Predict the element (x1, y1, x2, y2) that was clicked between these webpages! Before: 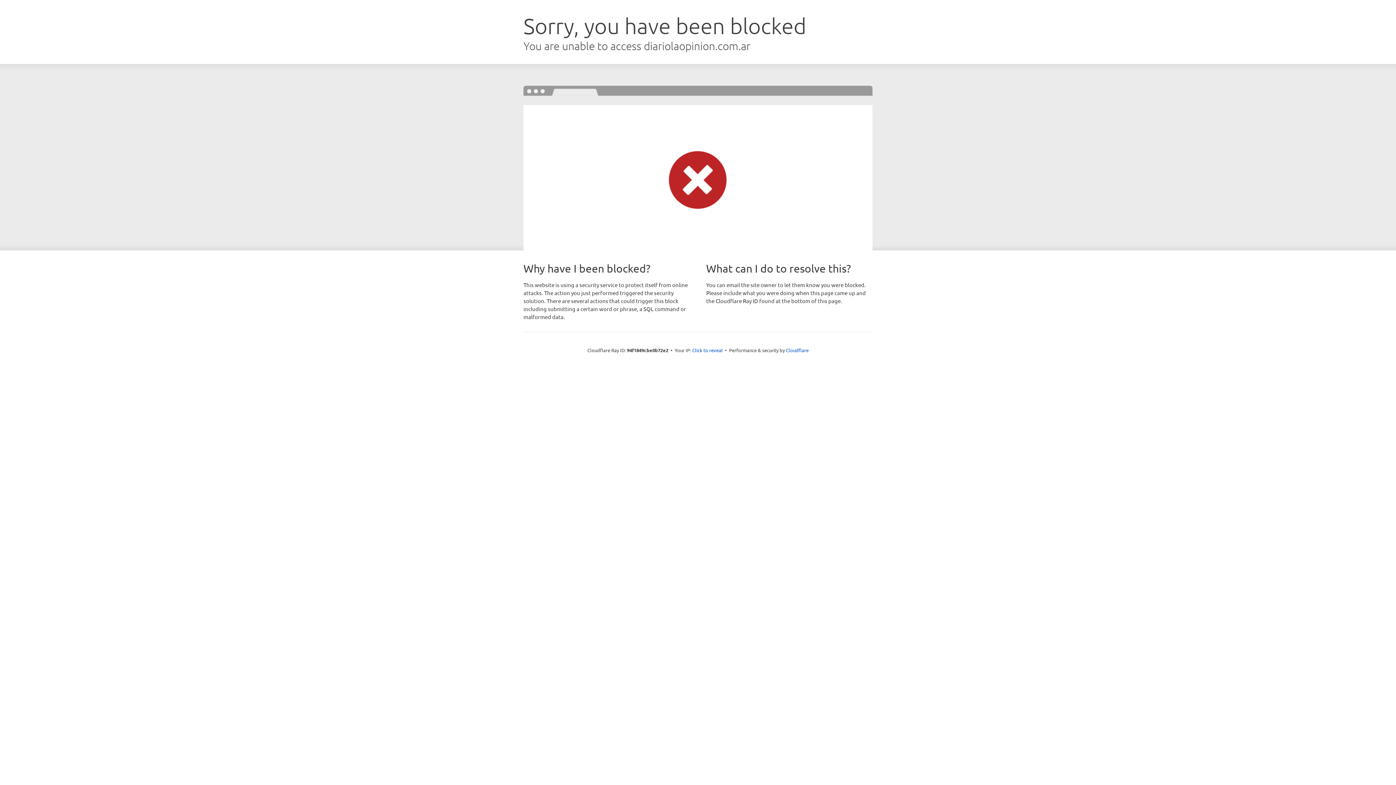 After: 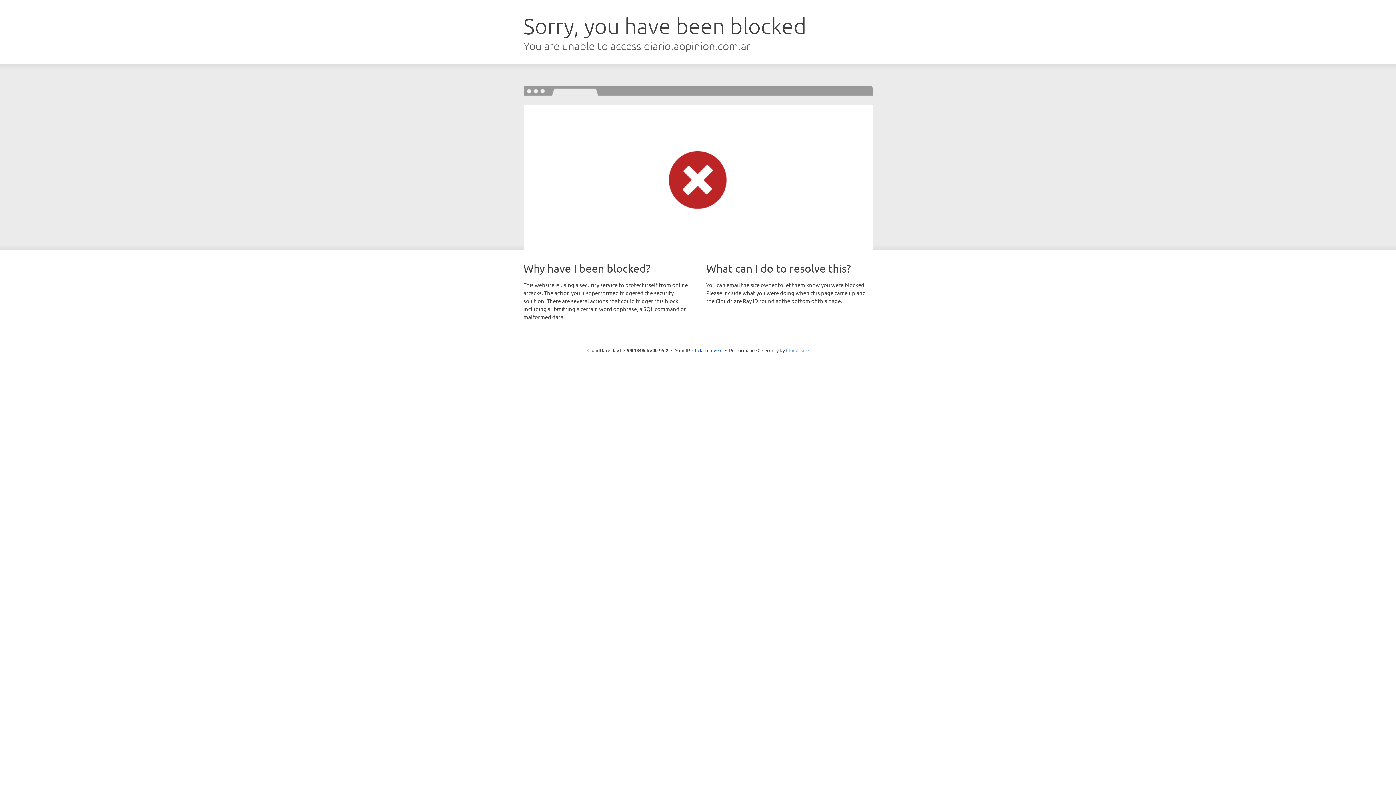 Action: bbox: (786, 347, 808, 353) label: Cloudflare